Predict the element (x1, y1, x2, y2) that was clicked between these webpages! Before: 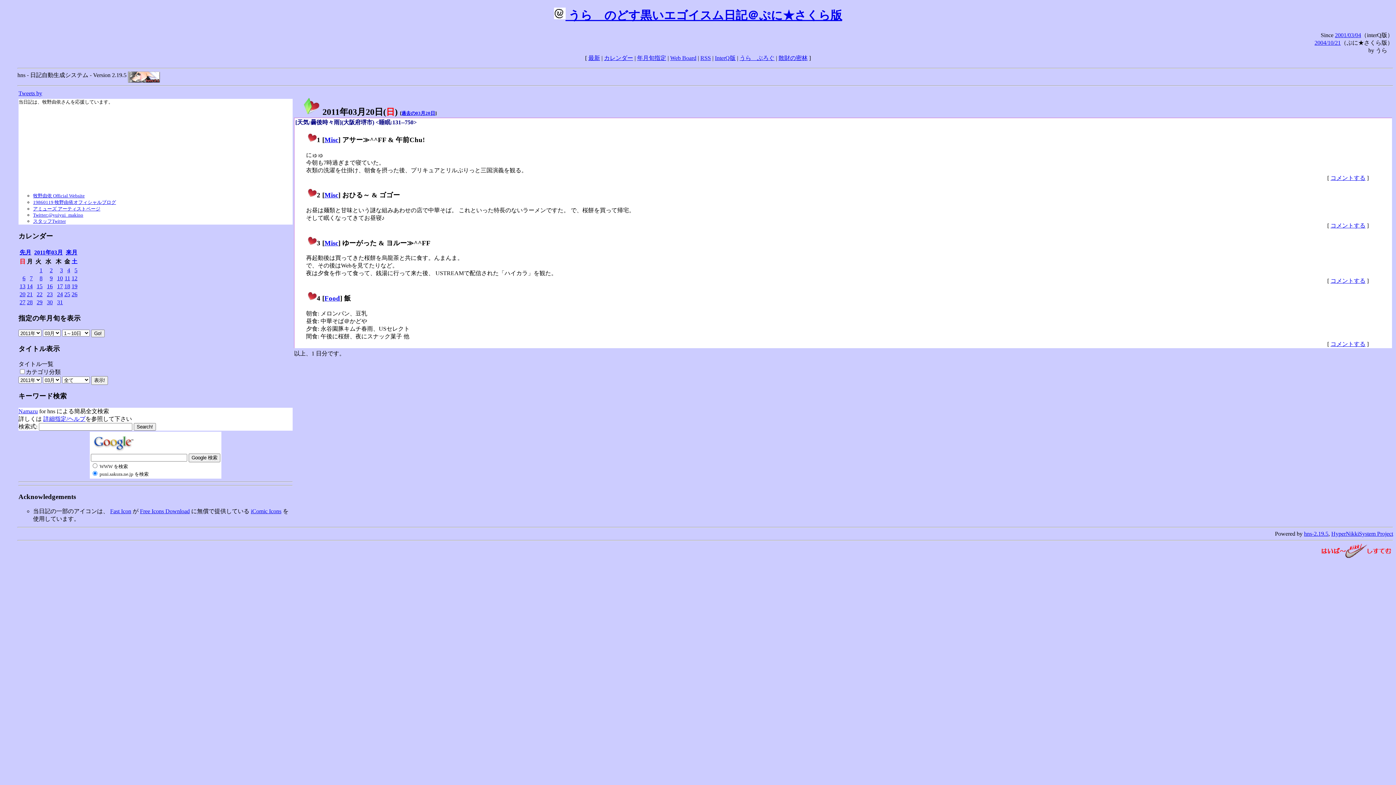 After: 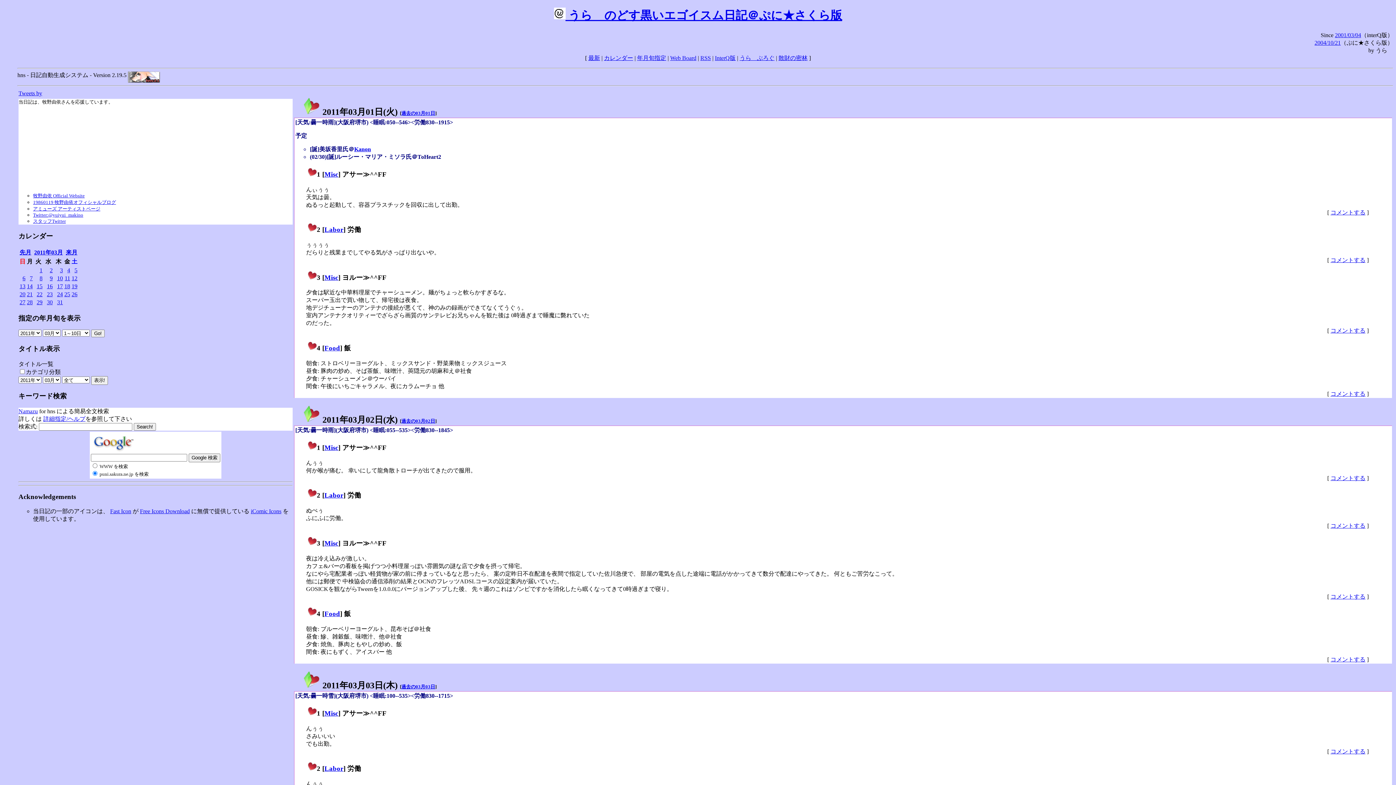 Action: label: 2011年03月 bbox: (34, 249, 62, 255)